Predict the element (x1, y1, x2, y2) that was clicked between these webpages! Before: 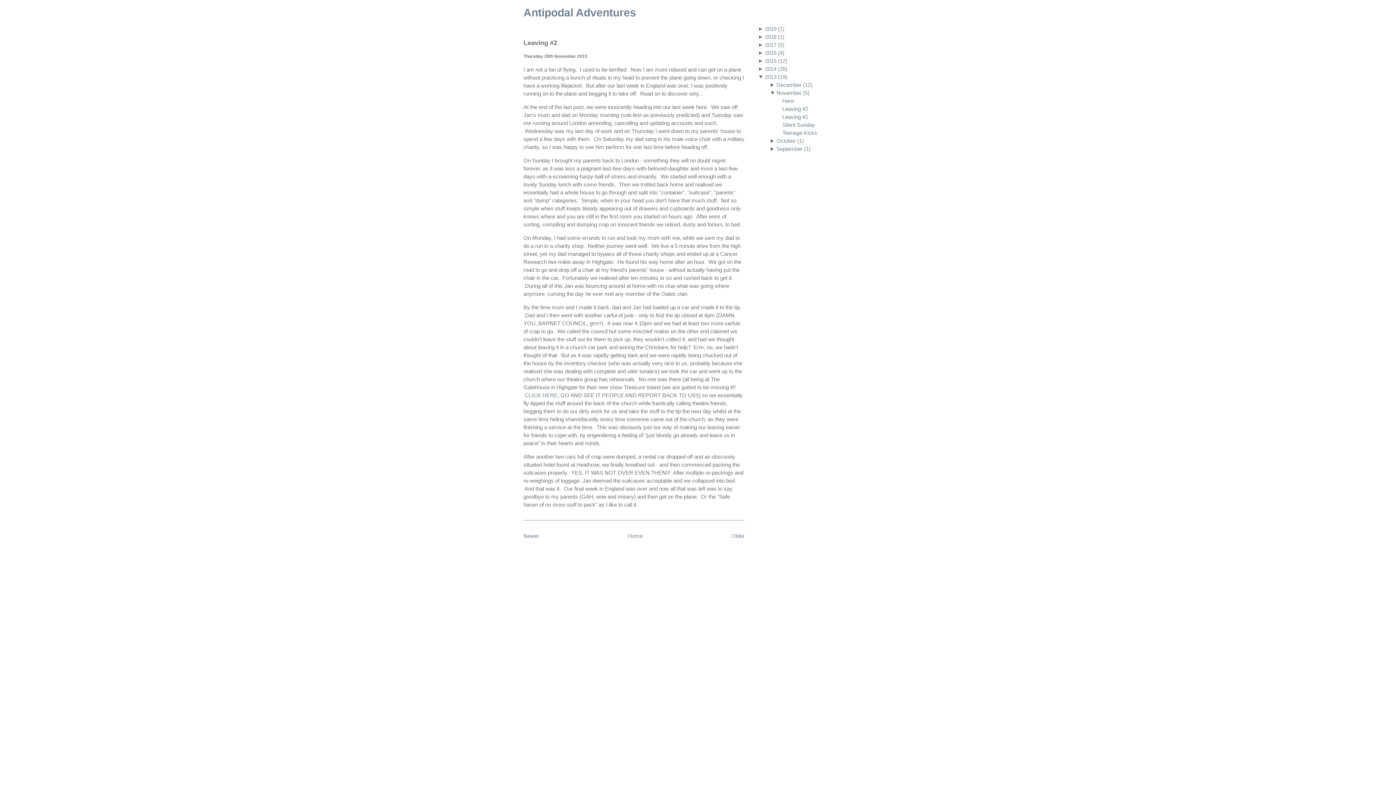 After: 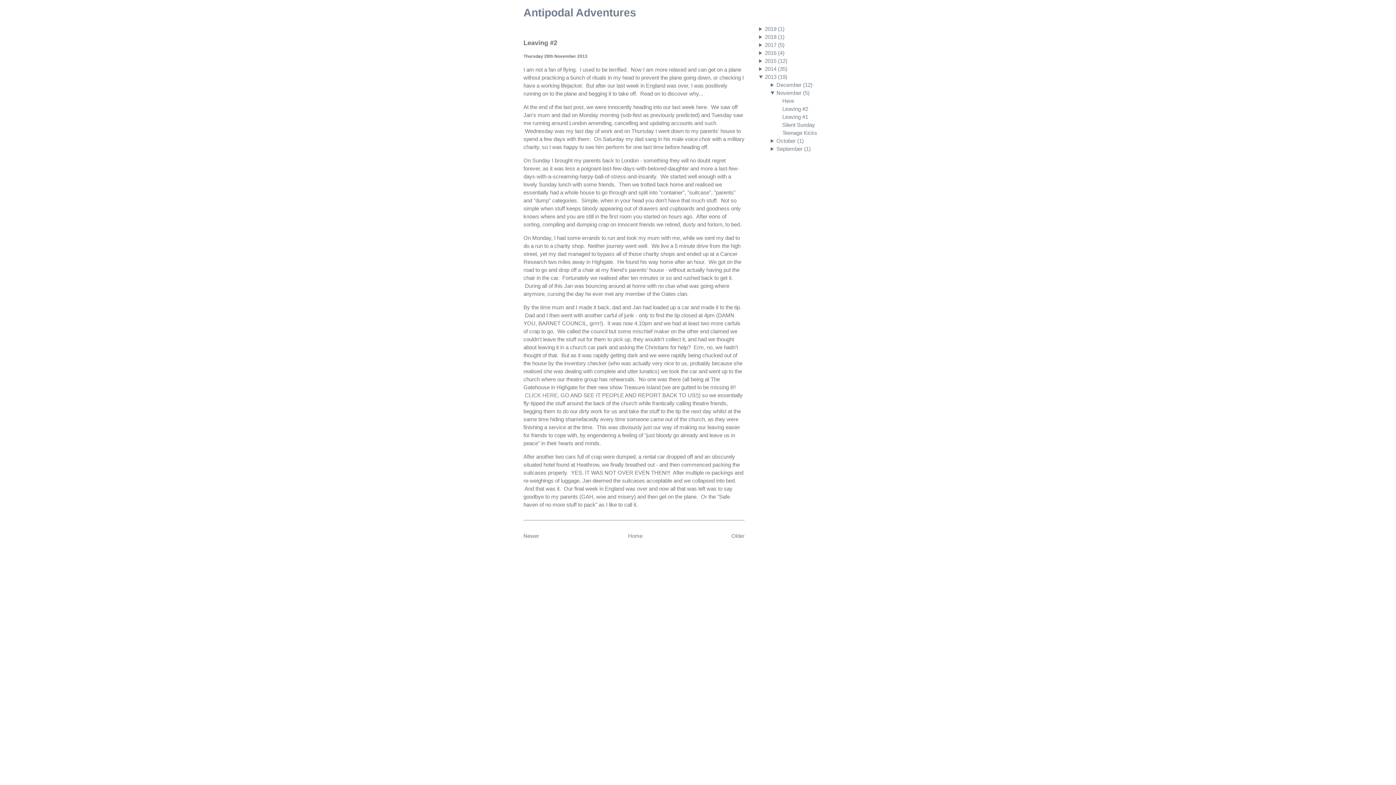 Action: bbox: (782, 105, 808, 112) label: Leaving #2